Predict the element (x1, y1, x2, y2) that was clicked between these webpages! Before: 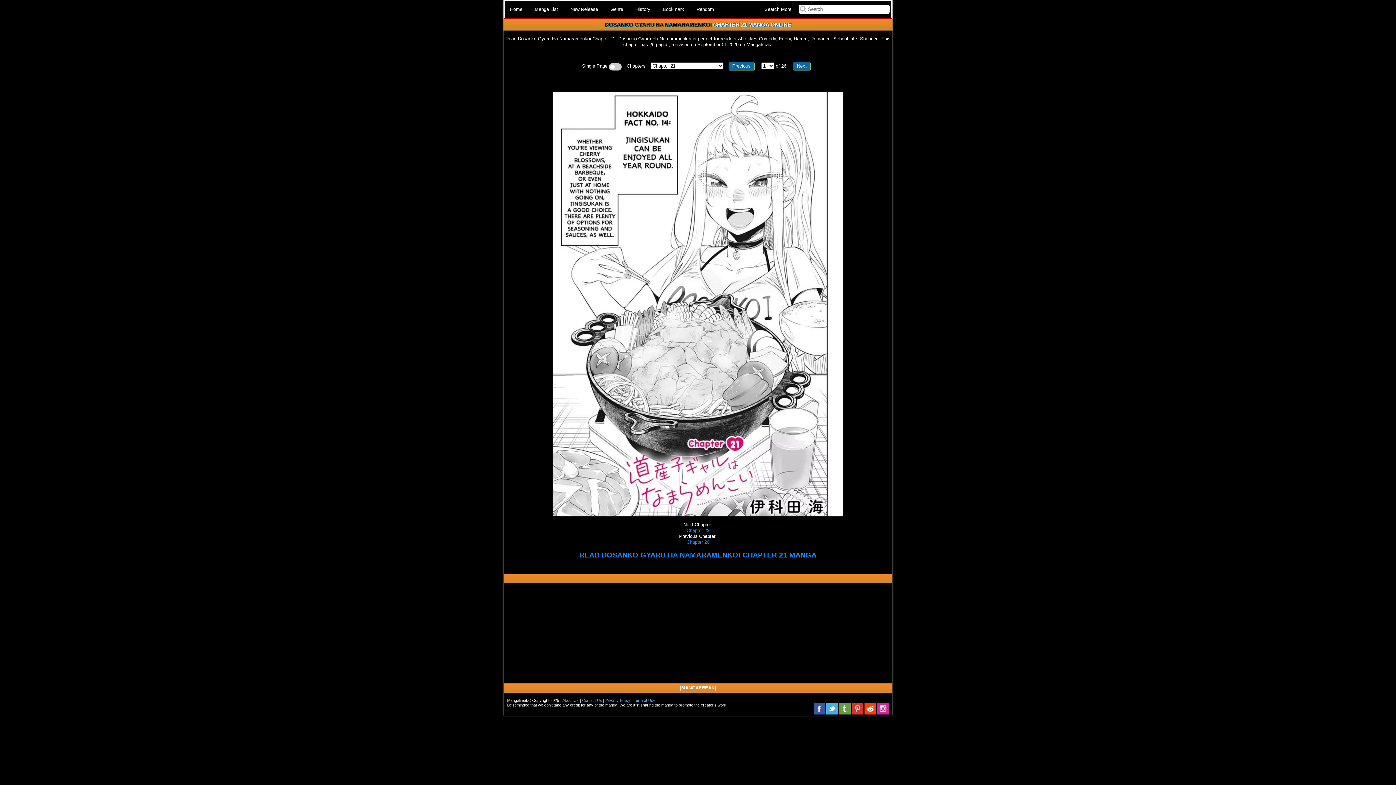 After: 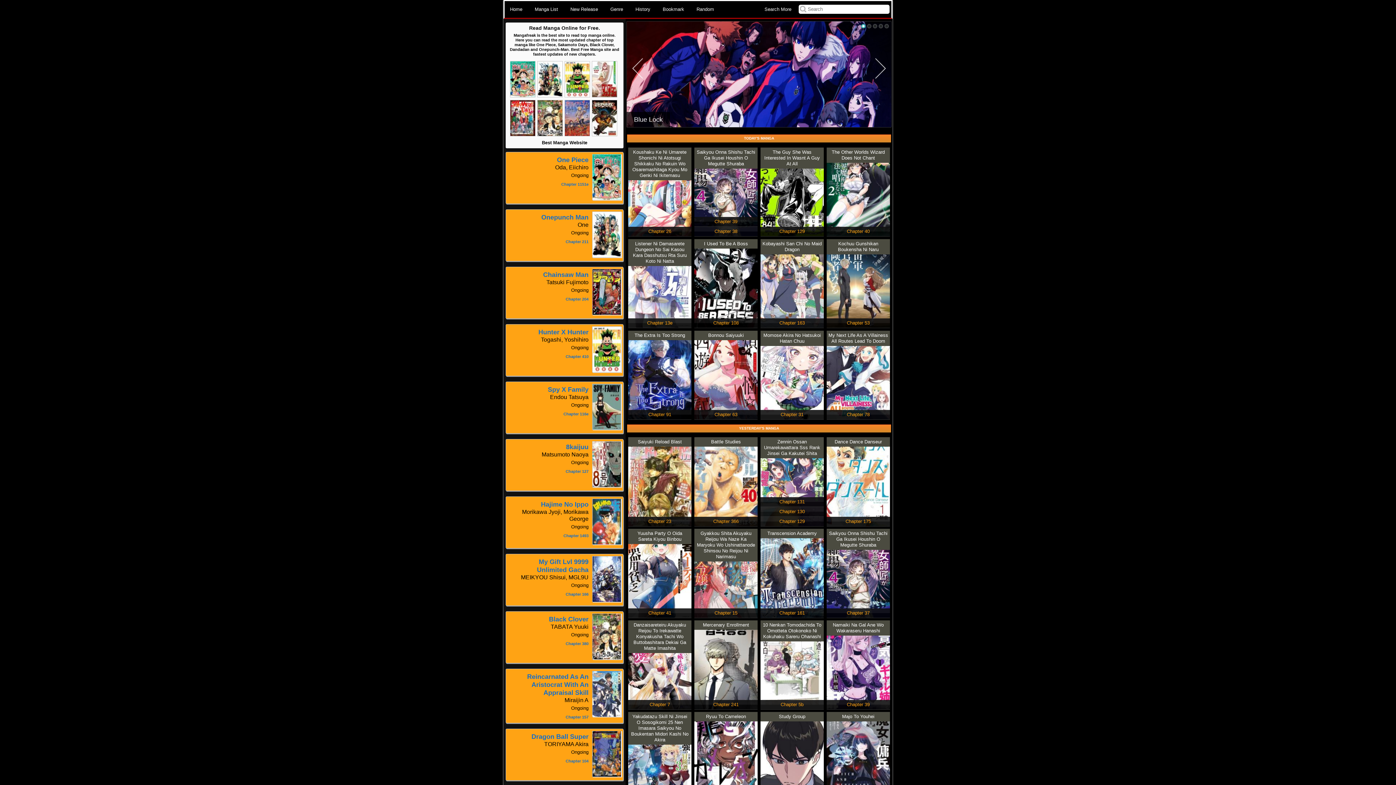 Action: bbox: (504, 1, 528, 17) label: Home